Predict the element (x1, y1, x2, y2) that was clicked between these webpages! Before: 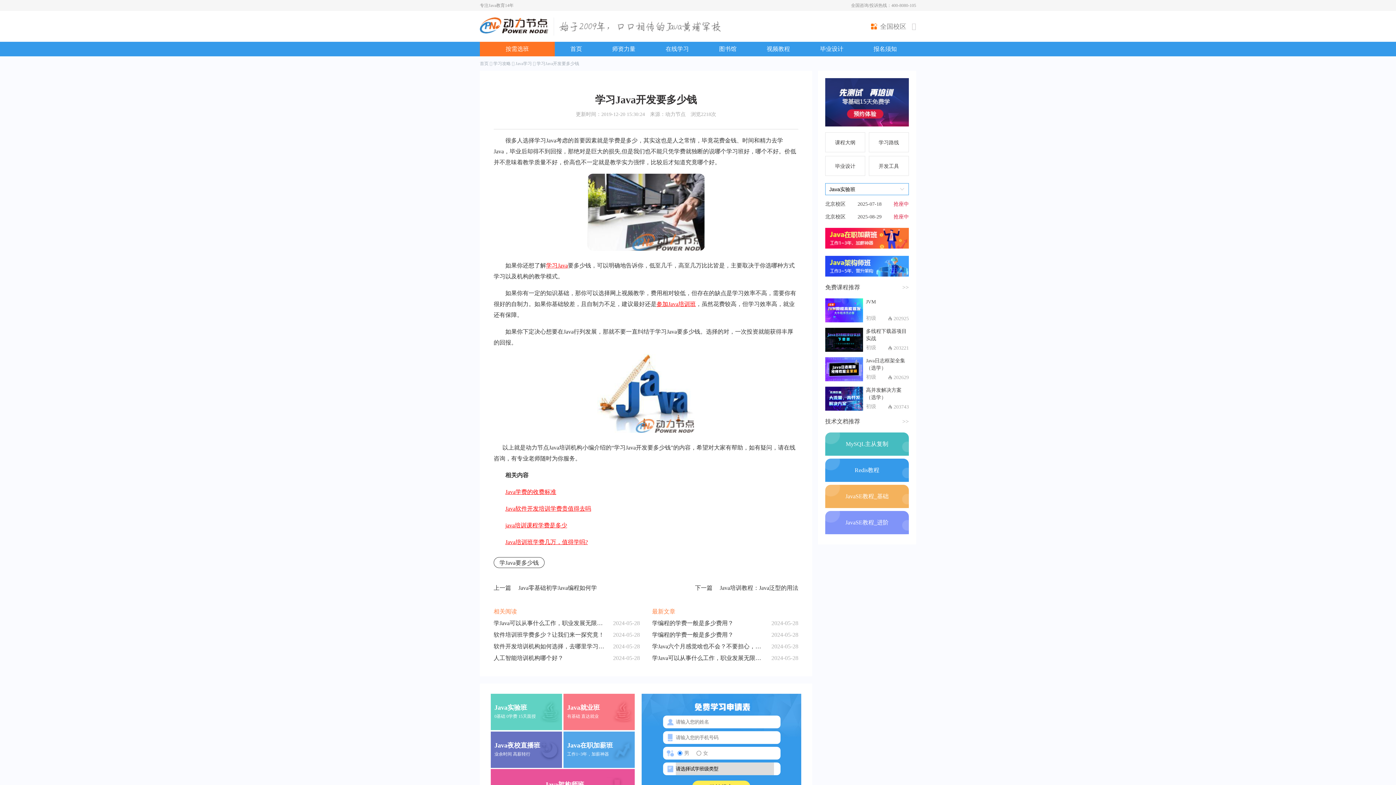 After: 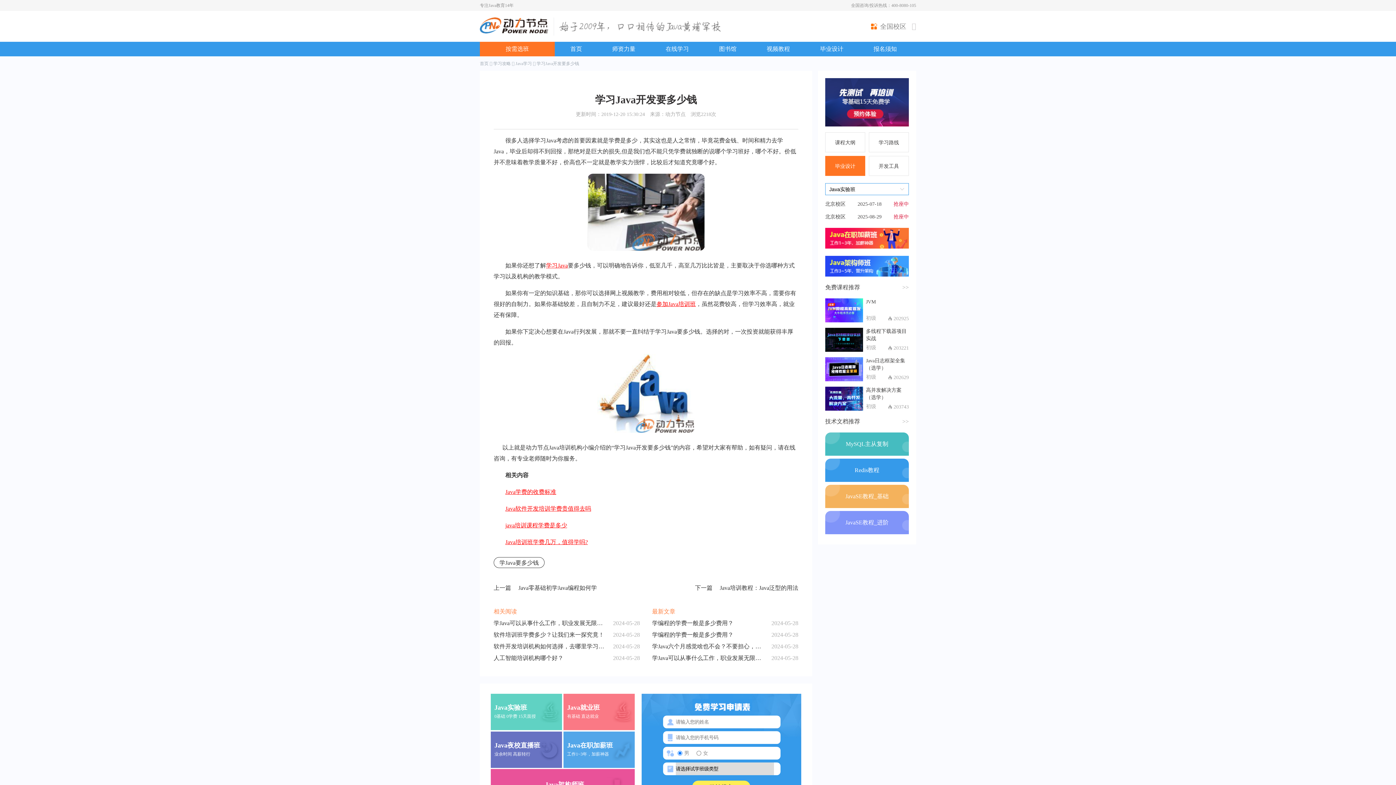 Action: bbox: (825, 156, 865, 176) label: 毕业设计